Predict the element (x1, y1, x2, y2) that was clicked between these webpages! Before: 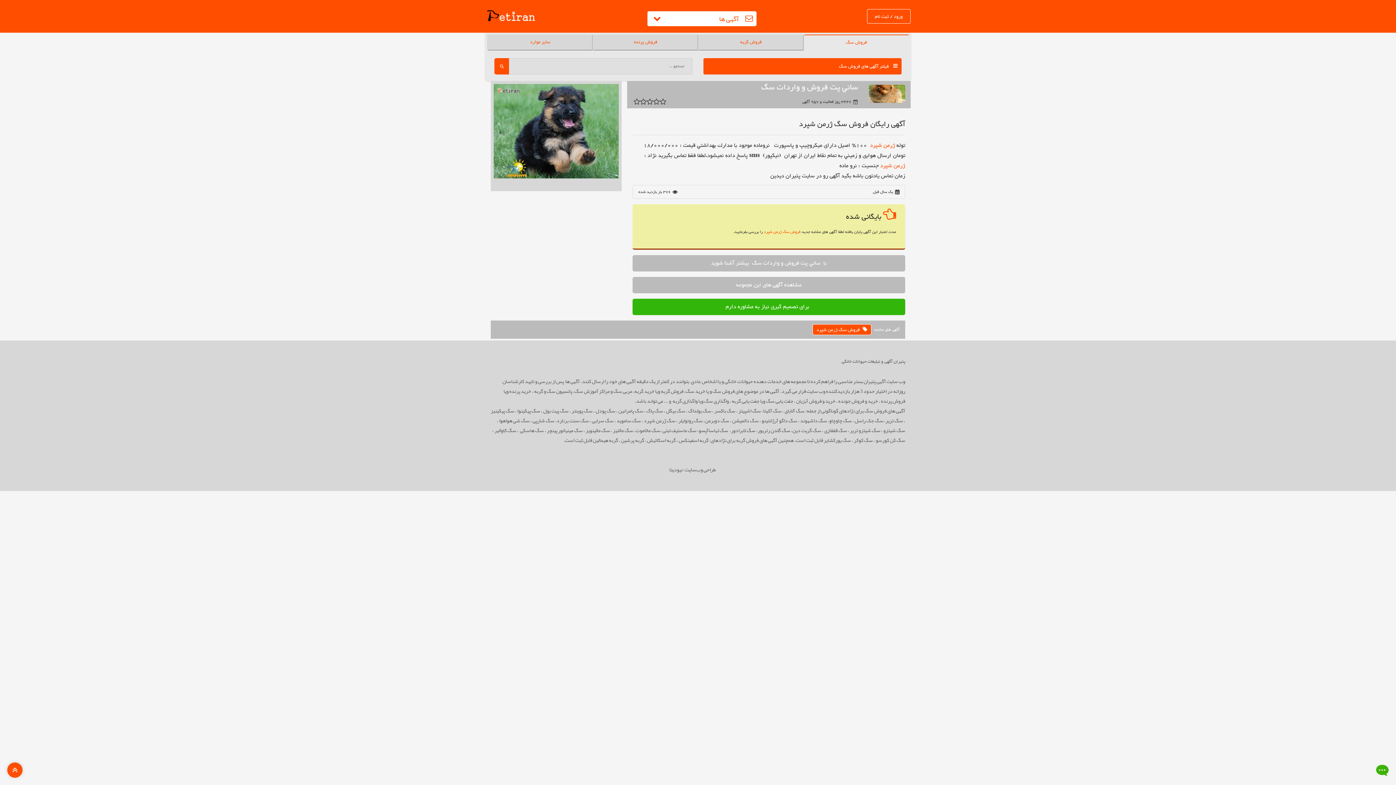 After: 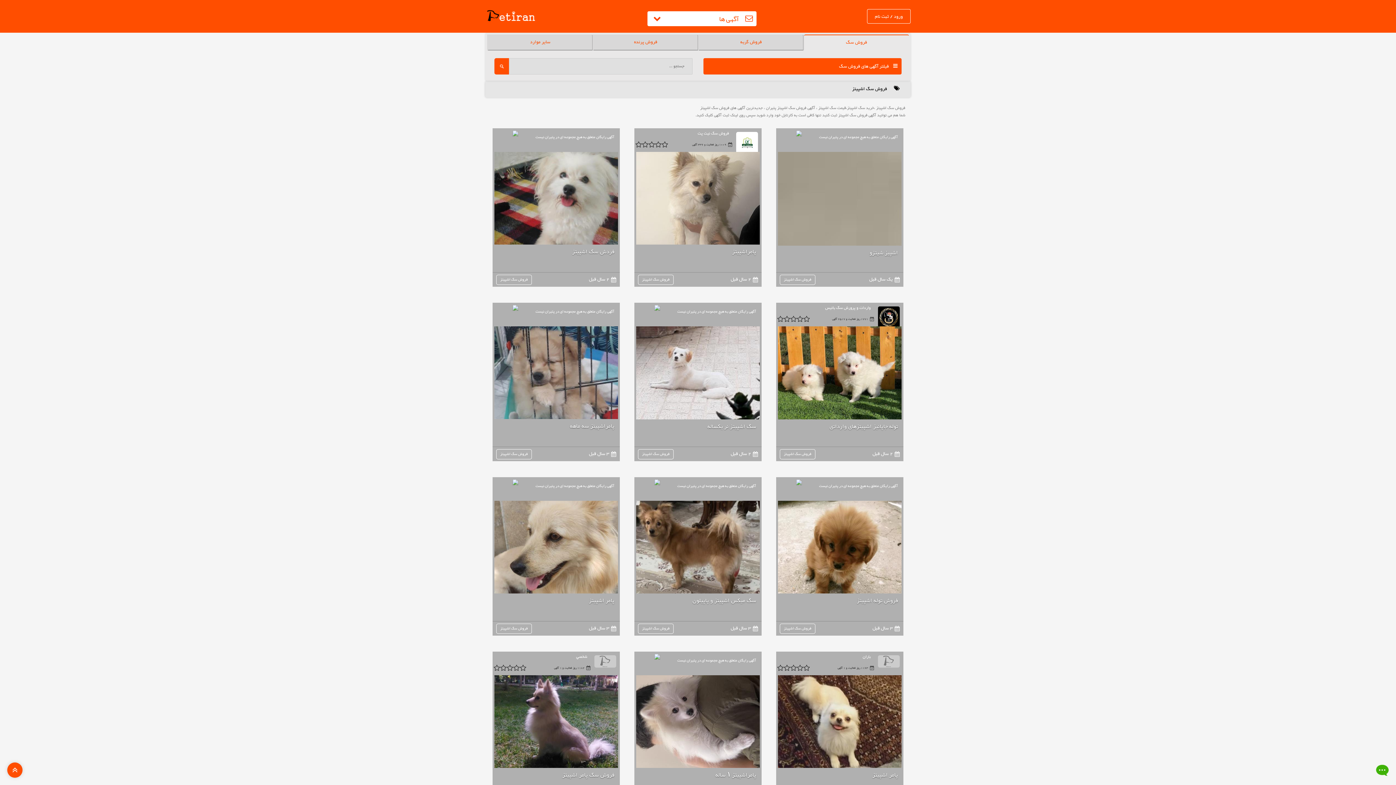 Action: bbox: (738, 406, 761, 416) label: سگ اشپیتز